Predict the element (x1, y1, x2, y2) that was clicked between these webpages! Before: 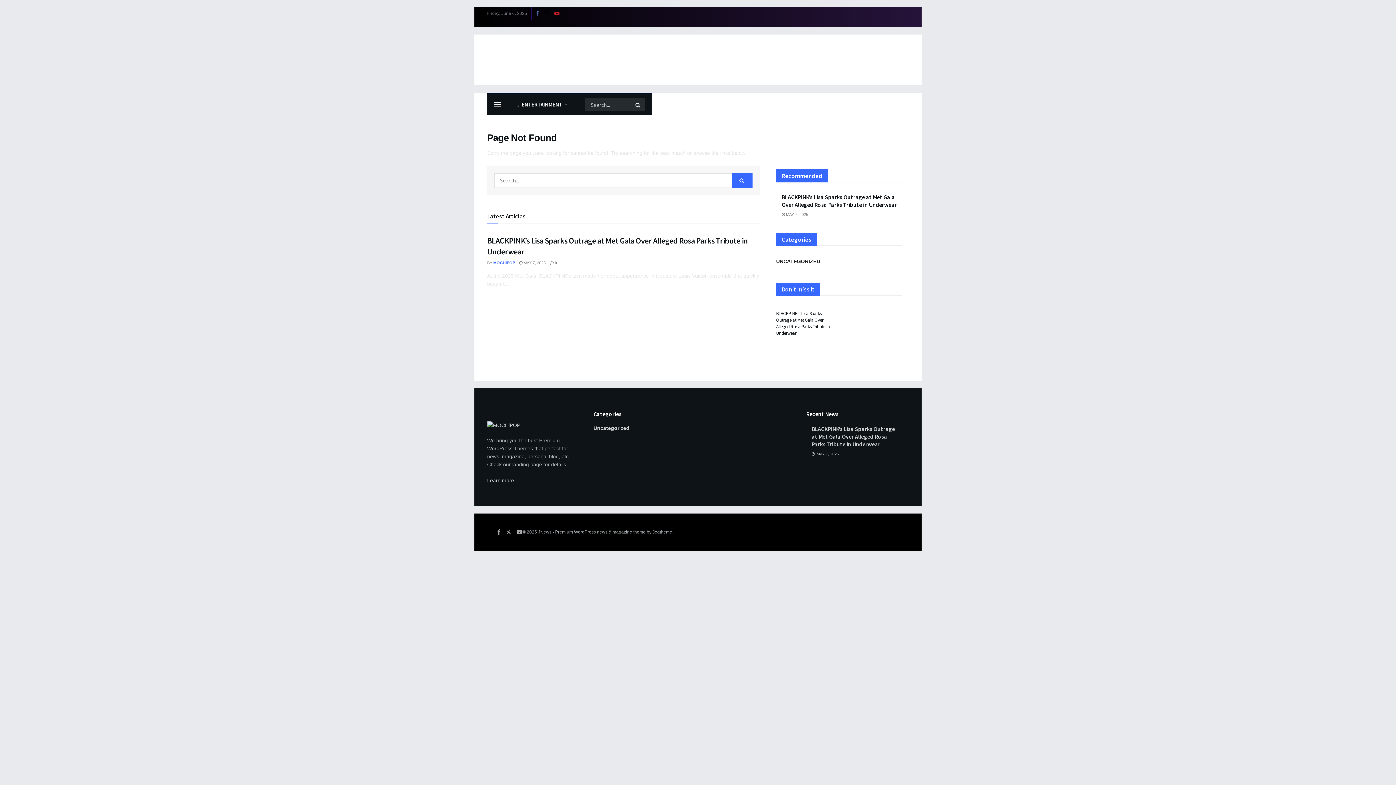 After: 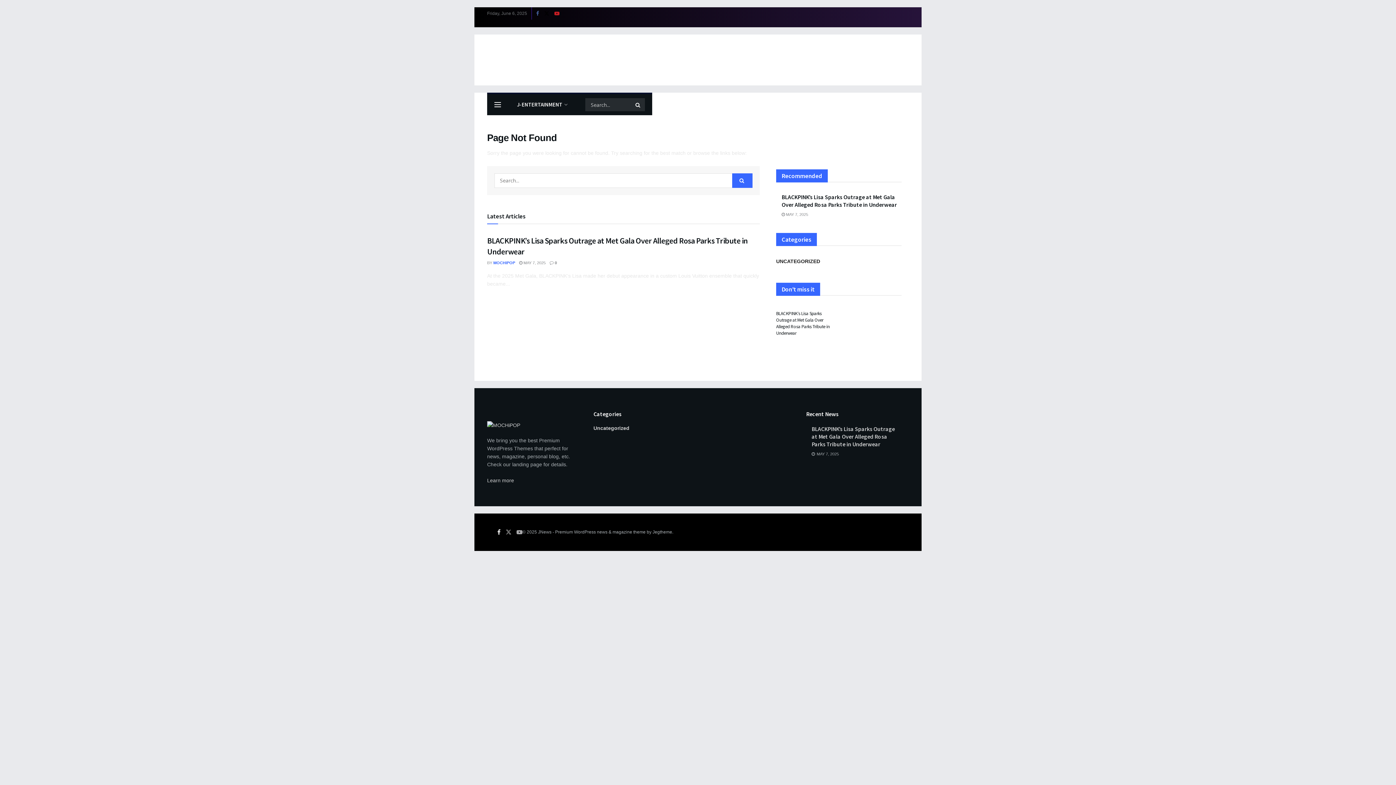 Action: bbox: (497, 528, 500, 536) label: Find us on Facebook